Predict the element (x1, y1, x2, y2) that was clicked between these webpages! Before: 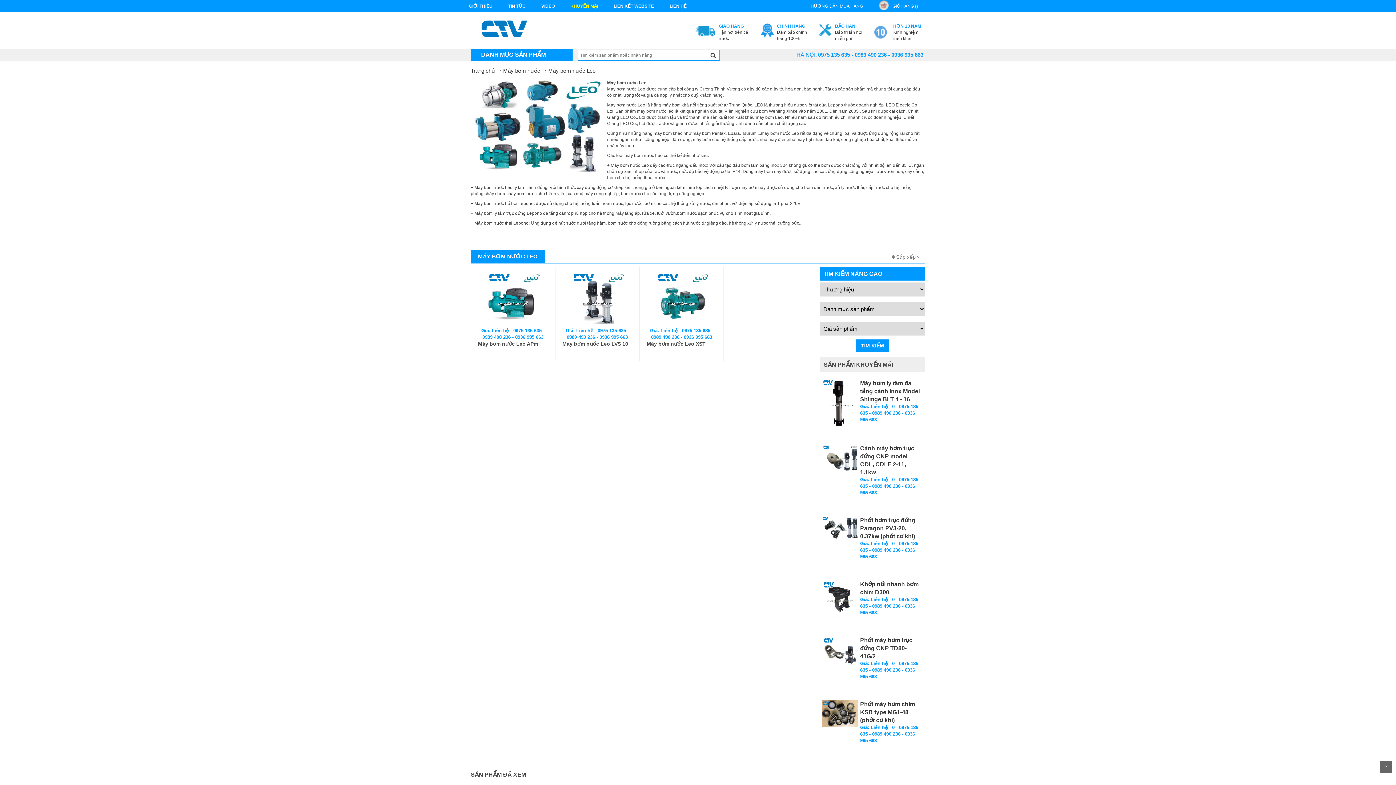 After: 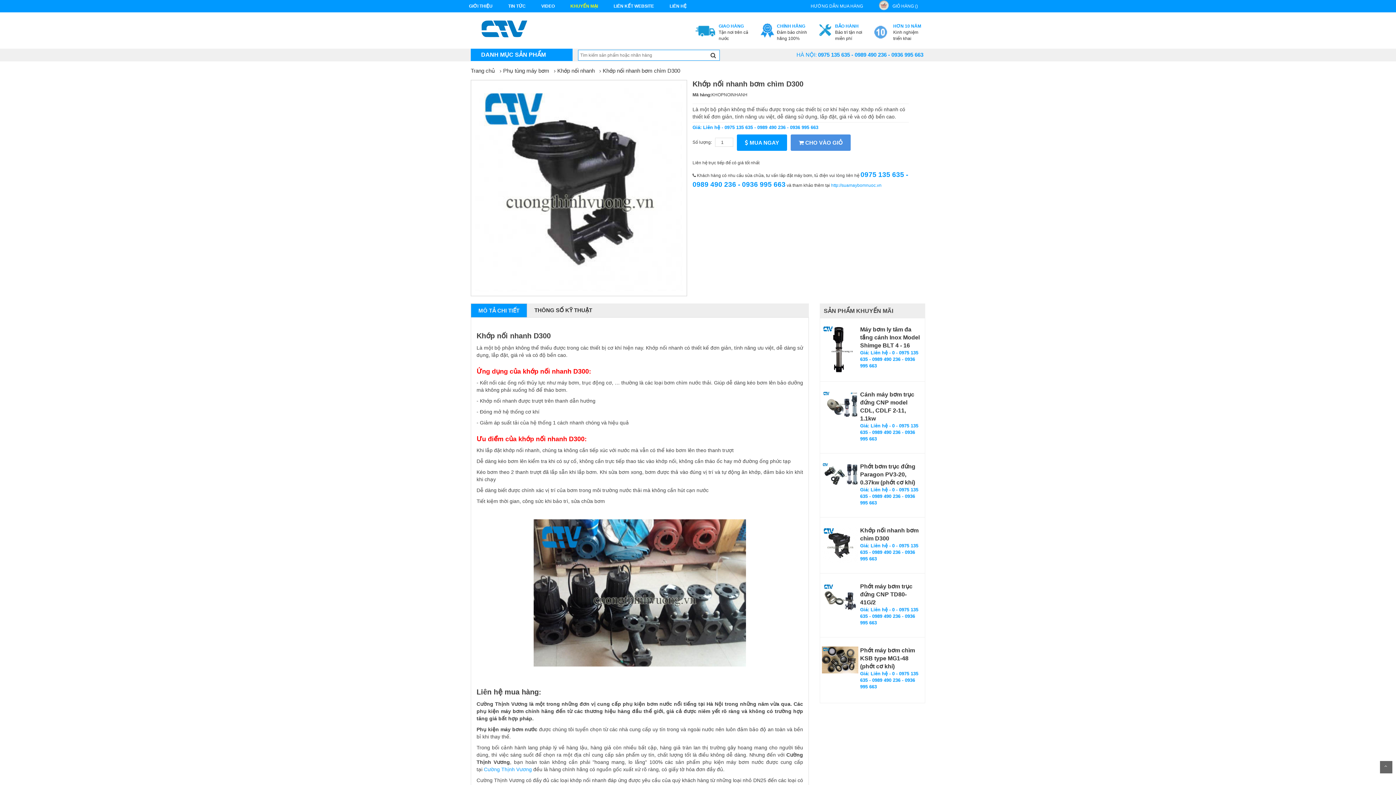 Action: bbox: (822, 580, 858, 617)